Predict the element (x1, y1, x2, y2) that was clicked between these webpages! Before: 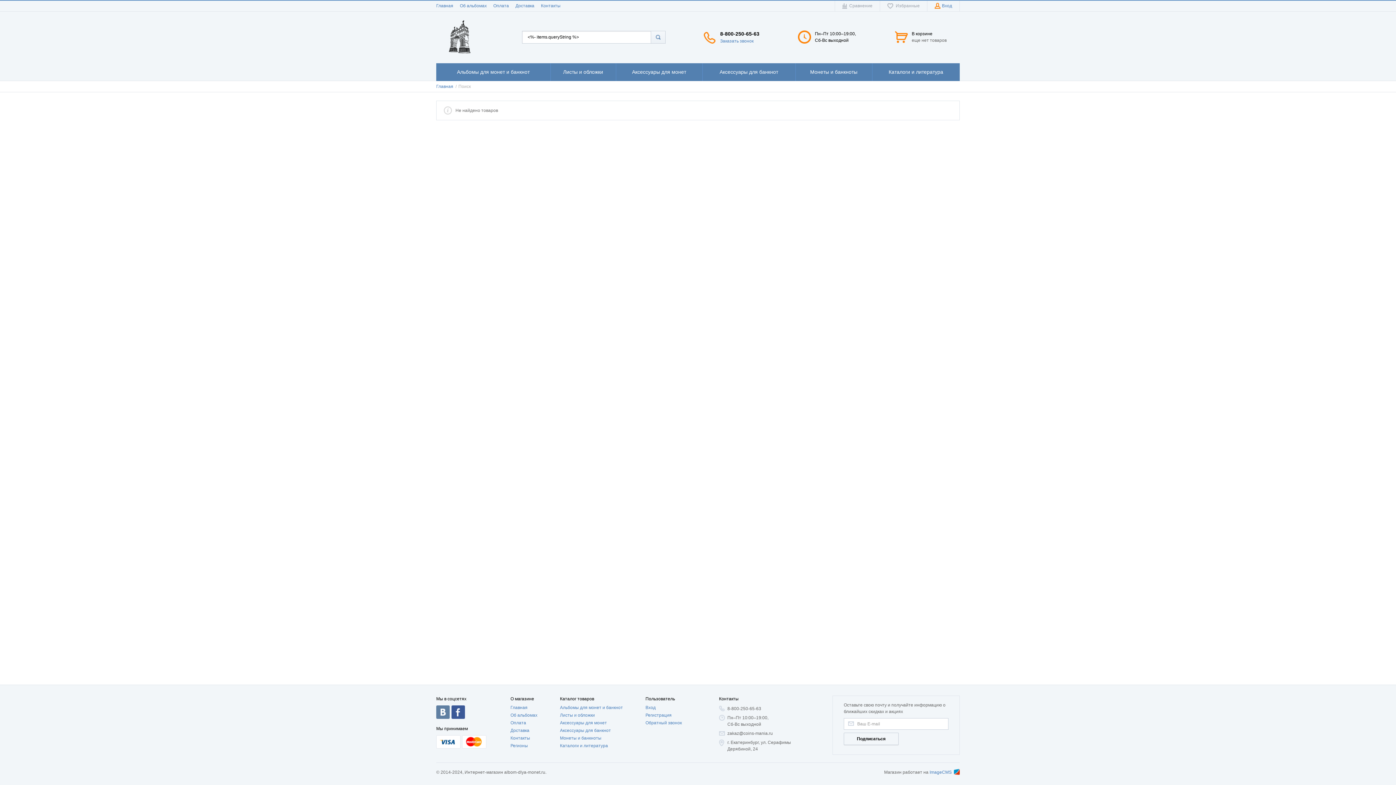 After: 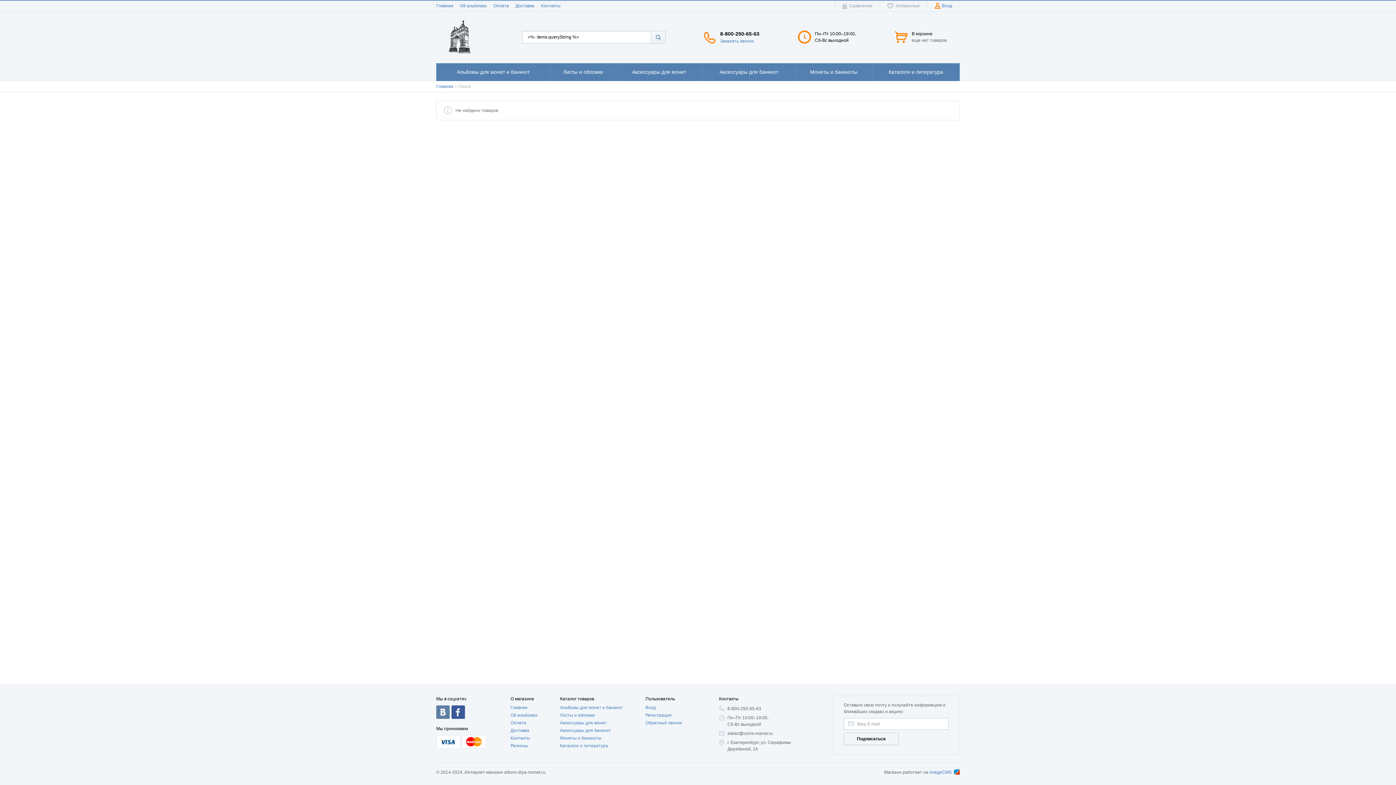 Action: bbox: (651, 31, 665, 43)